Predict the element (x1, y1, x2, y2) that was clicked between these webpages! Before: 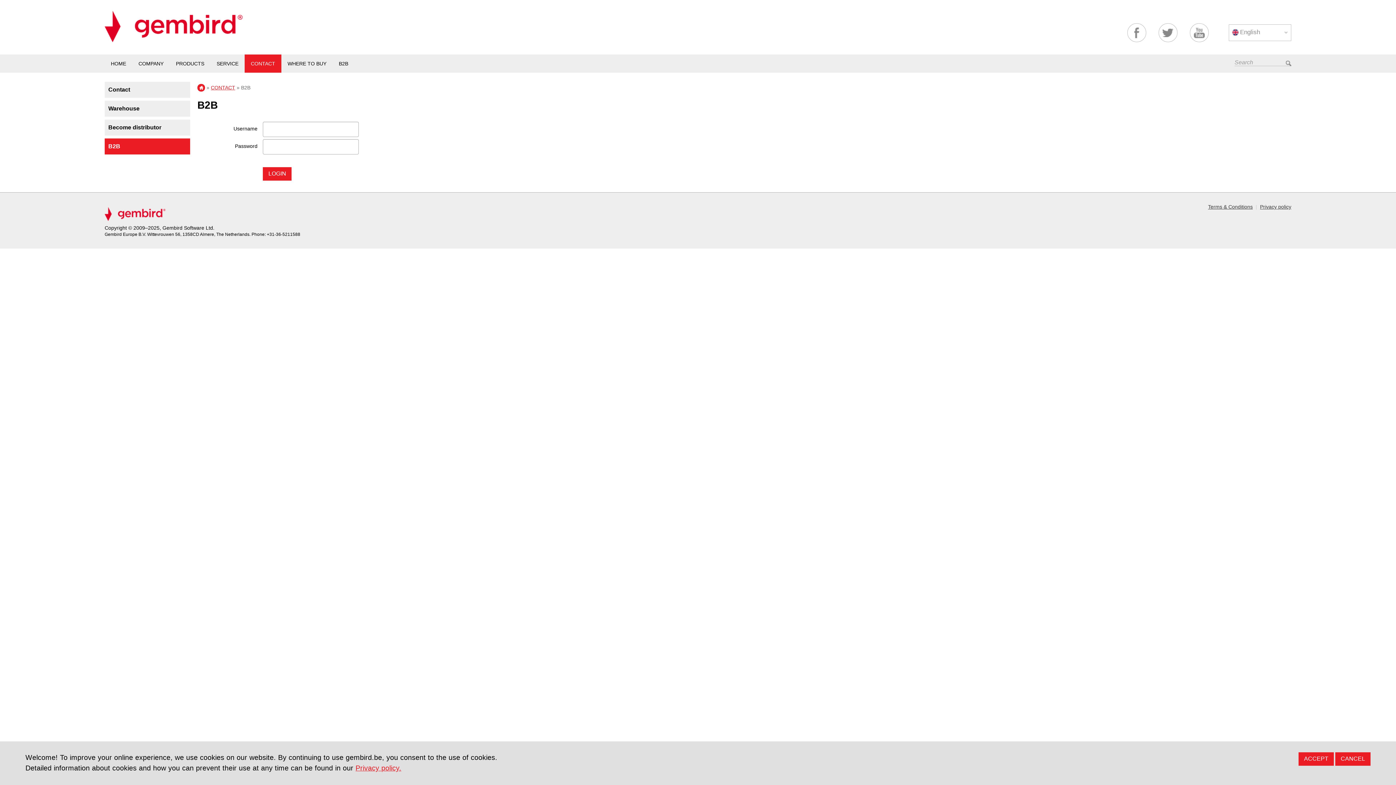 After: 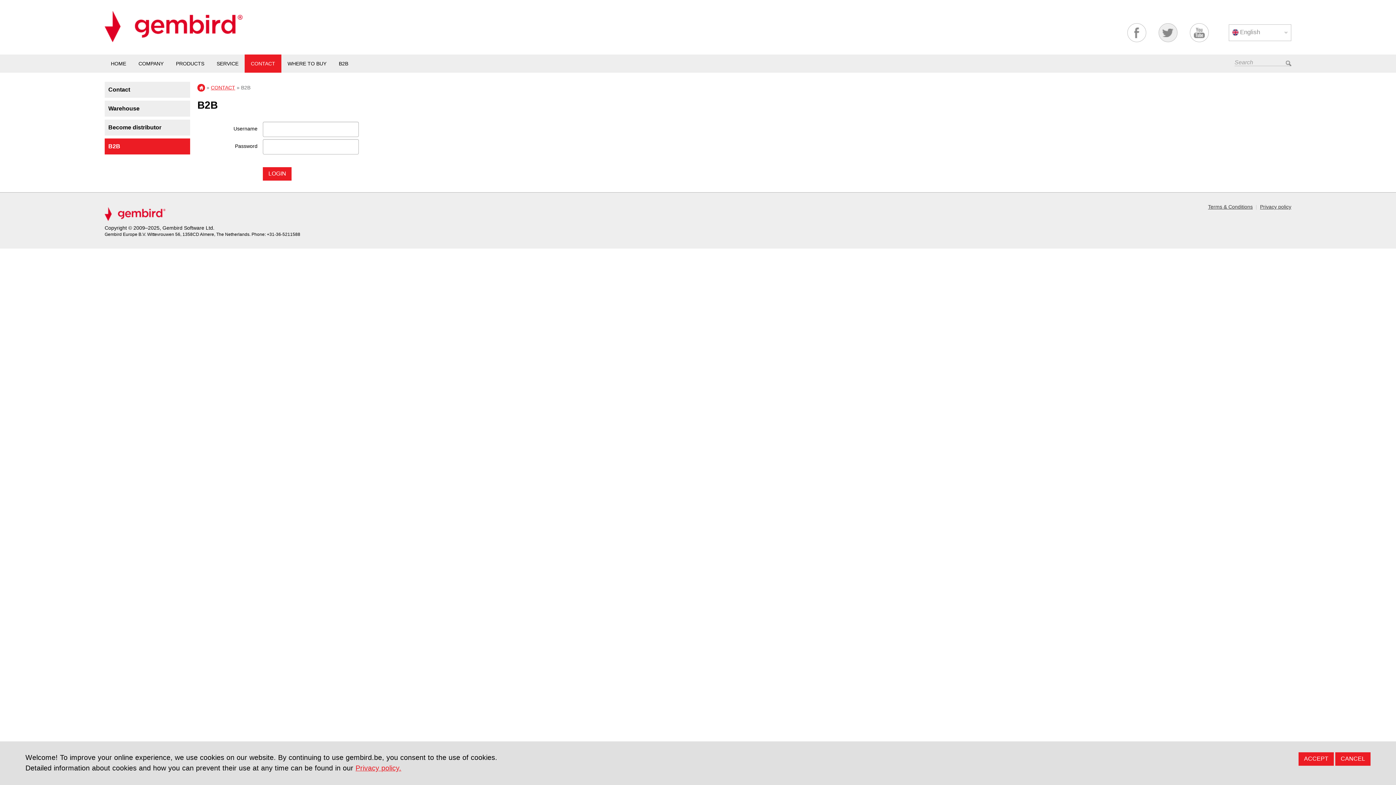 Action: bbox: (1158, 23, 1177, 42)